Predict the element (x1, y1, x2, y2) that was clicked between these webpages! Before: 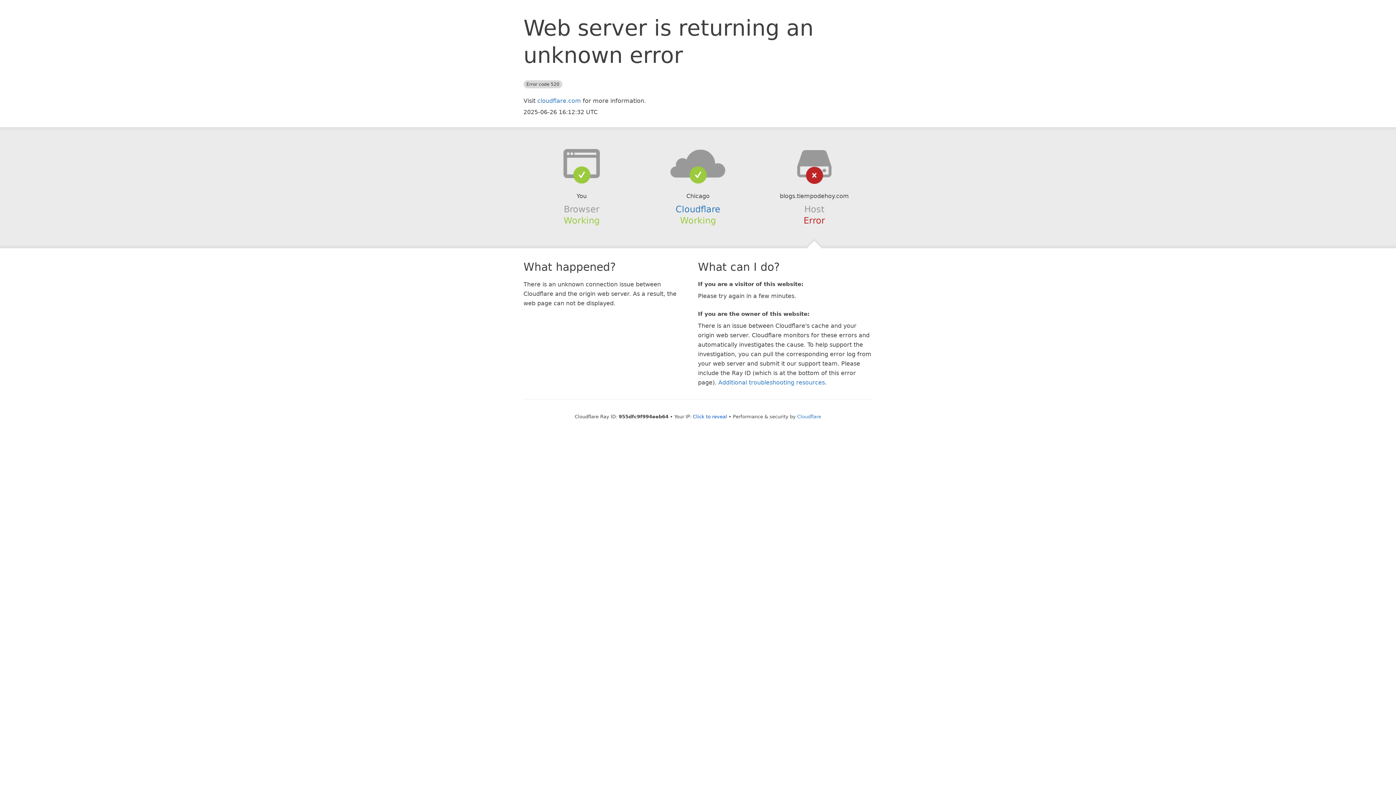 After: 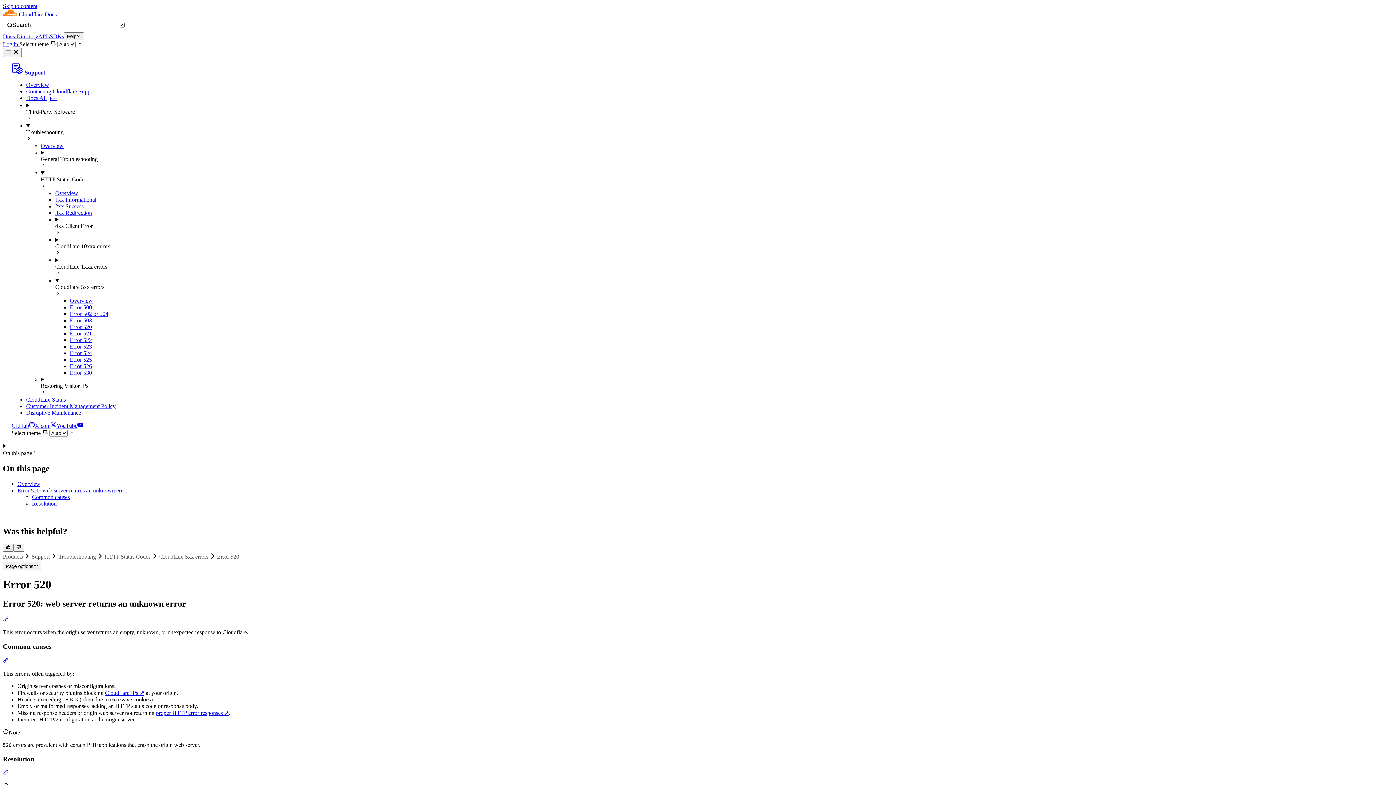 Action: bbox: (718, 379, 825, 386) label: Additional troubleshooting resources